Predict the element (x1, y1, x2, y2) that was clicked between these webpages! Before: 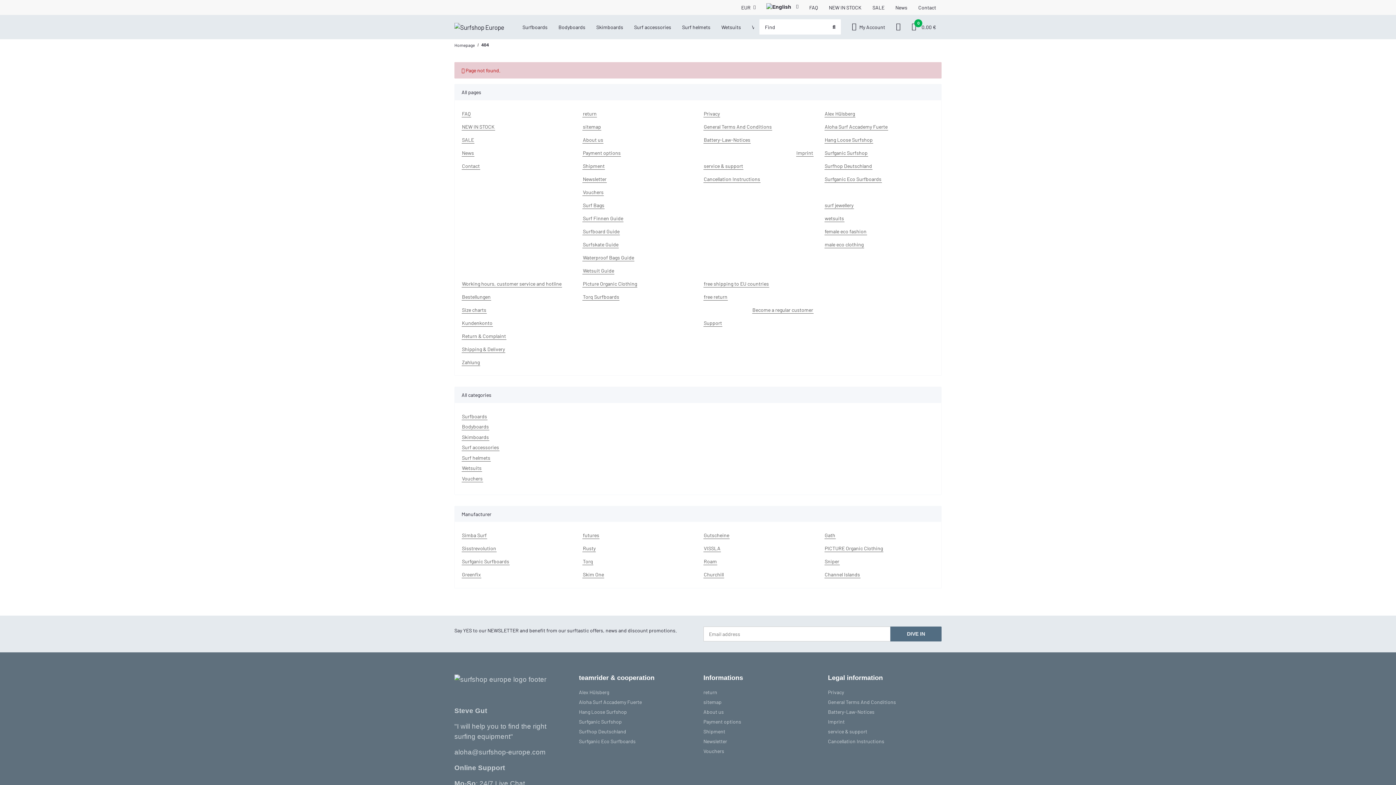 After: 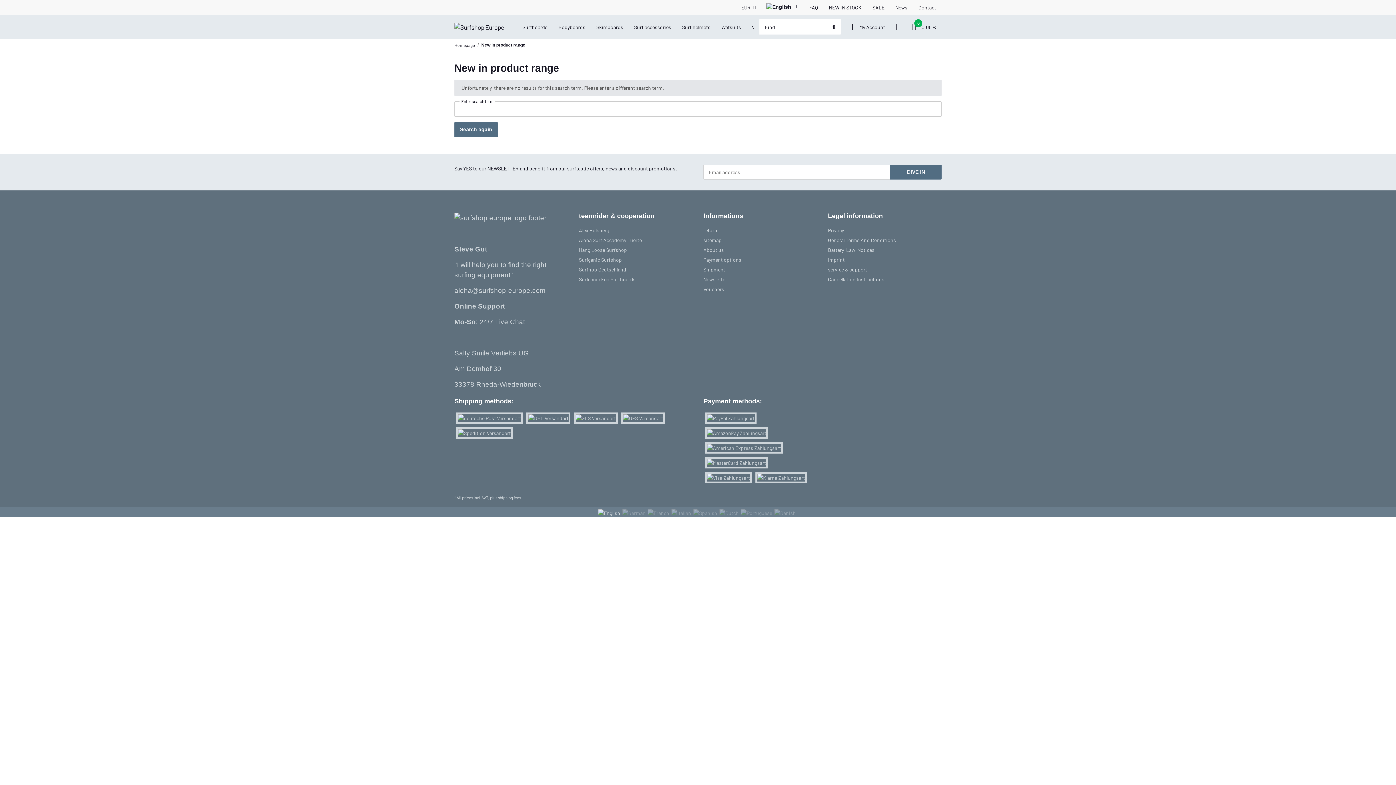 Action: bbox: (461, 122, 495, 130) label: NEW IN STOCK